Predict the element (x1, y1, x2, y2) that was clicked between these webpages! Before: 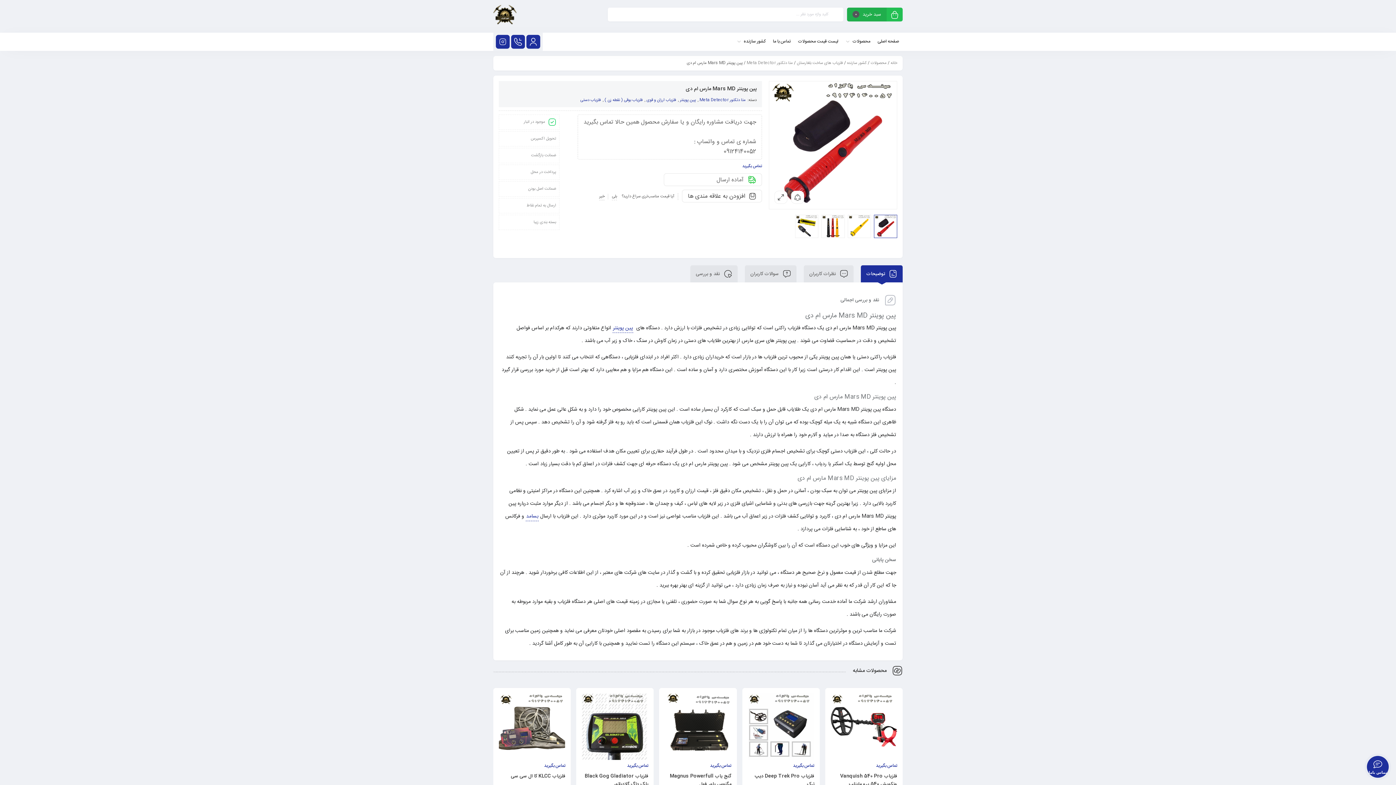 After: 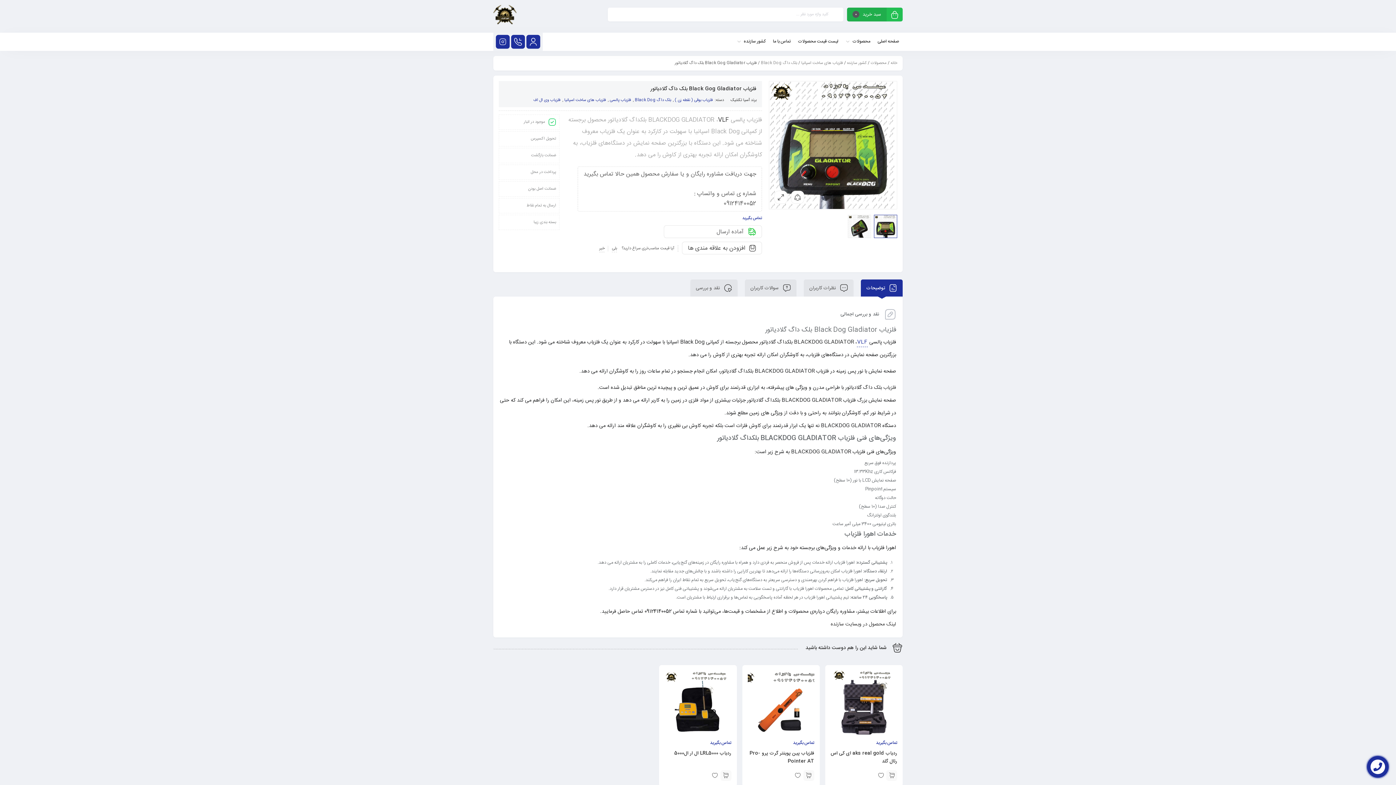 Action: label: فلزیاب Black Gog Gladiator بلک داگ گلادیاتور bbox: (584, 772, 648, 788)